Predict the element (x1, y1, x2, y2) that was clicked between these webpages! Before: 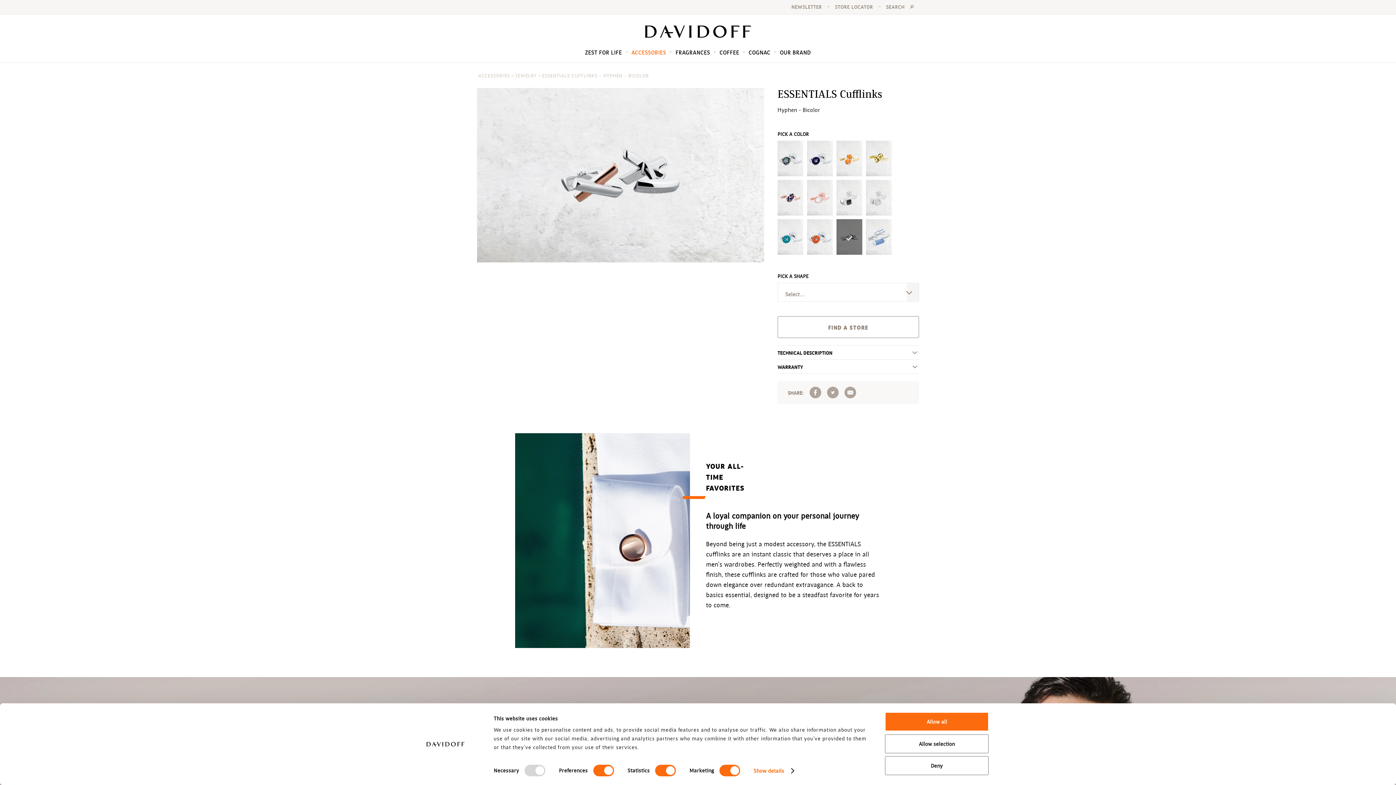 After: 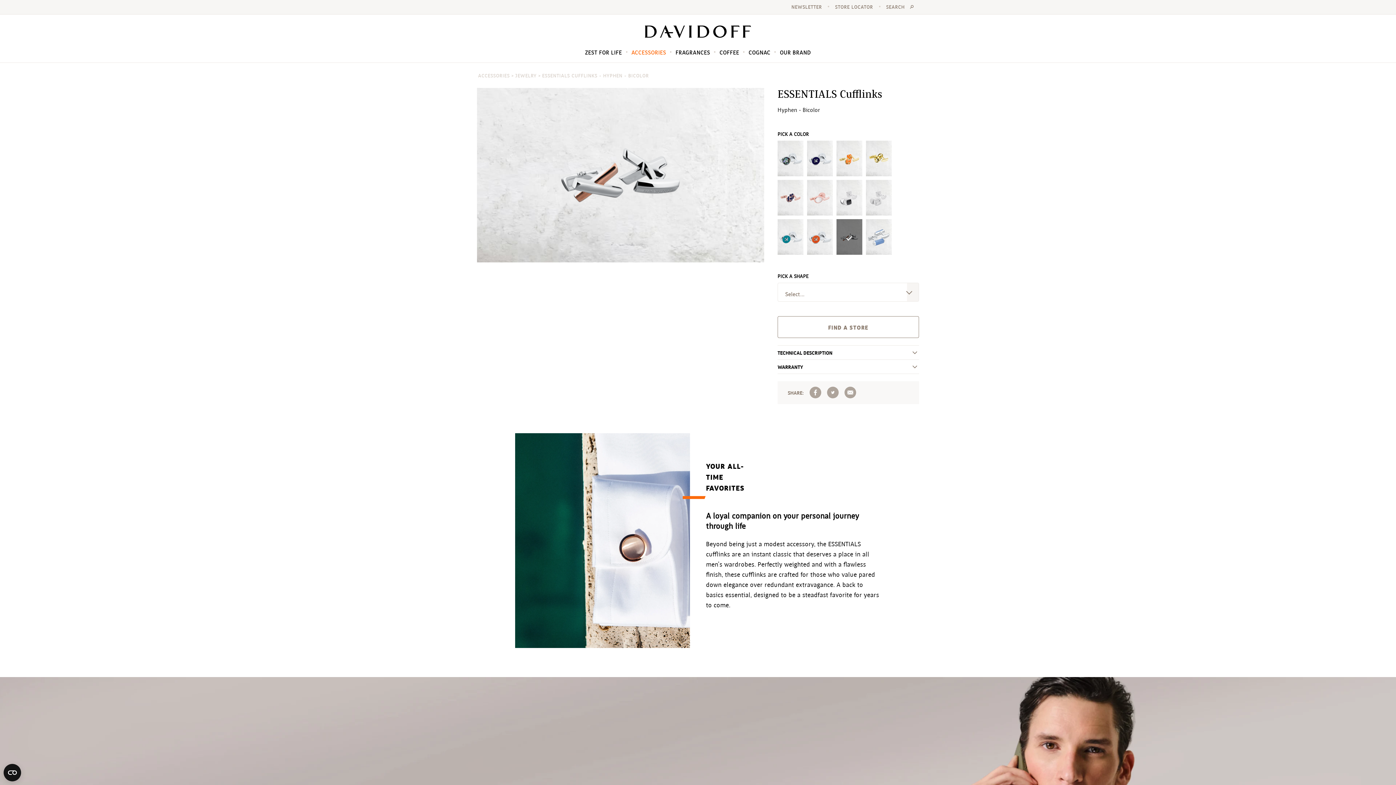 Action: bbox: (885, 712, 989, 731) label: Allow all